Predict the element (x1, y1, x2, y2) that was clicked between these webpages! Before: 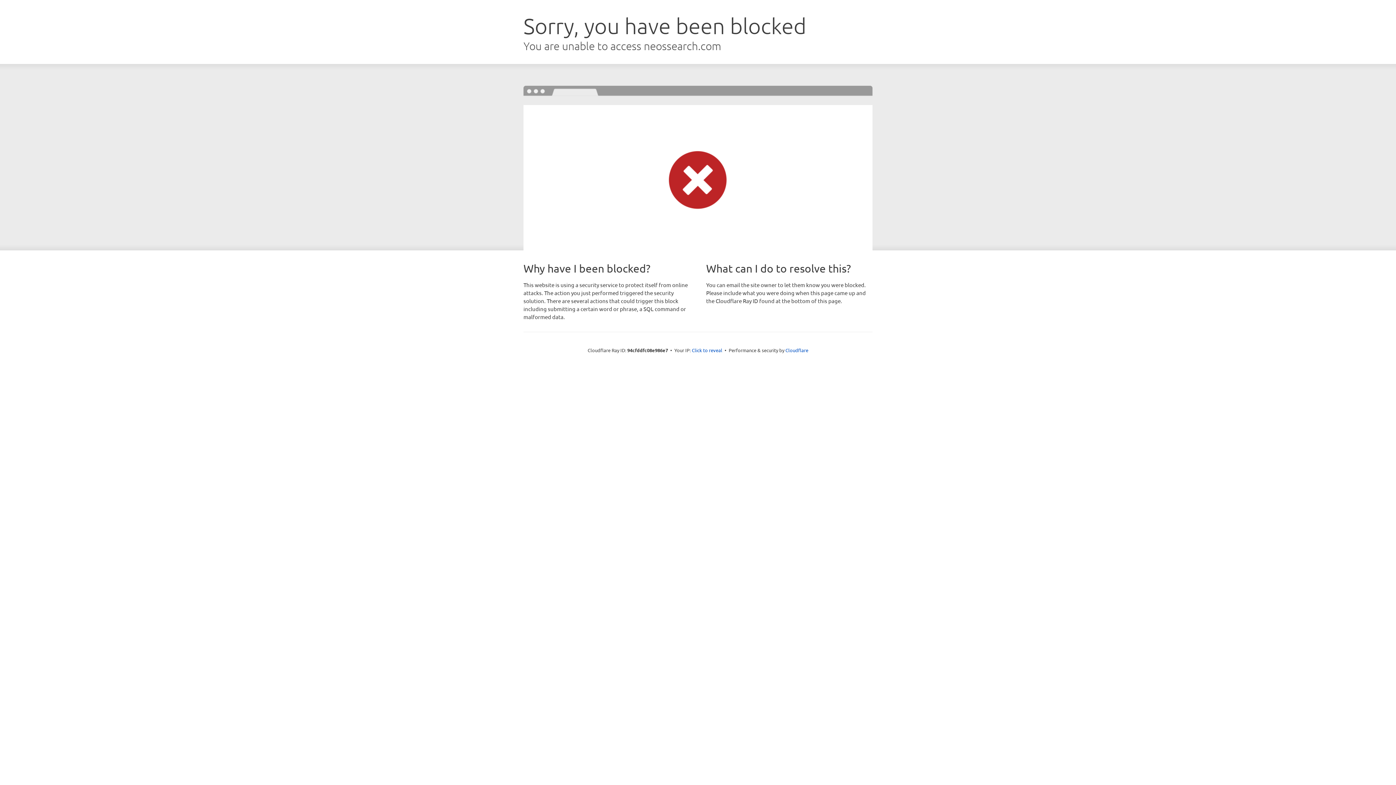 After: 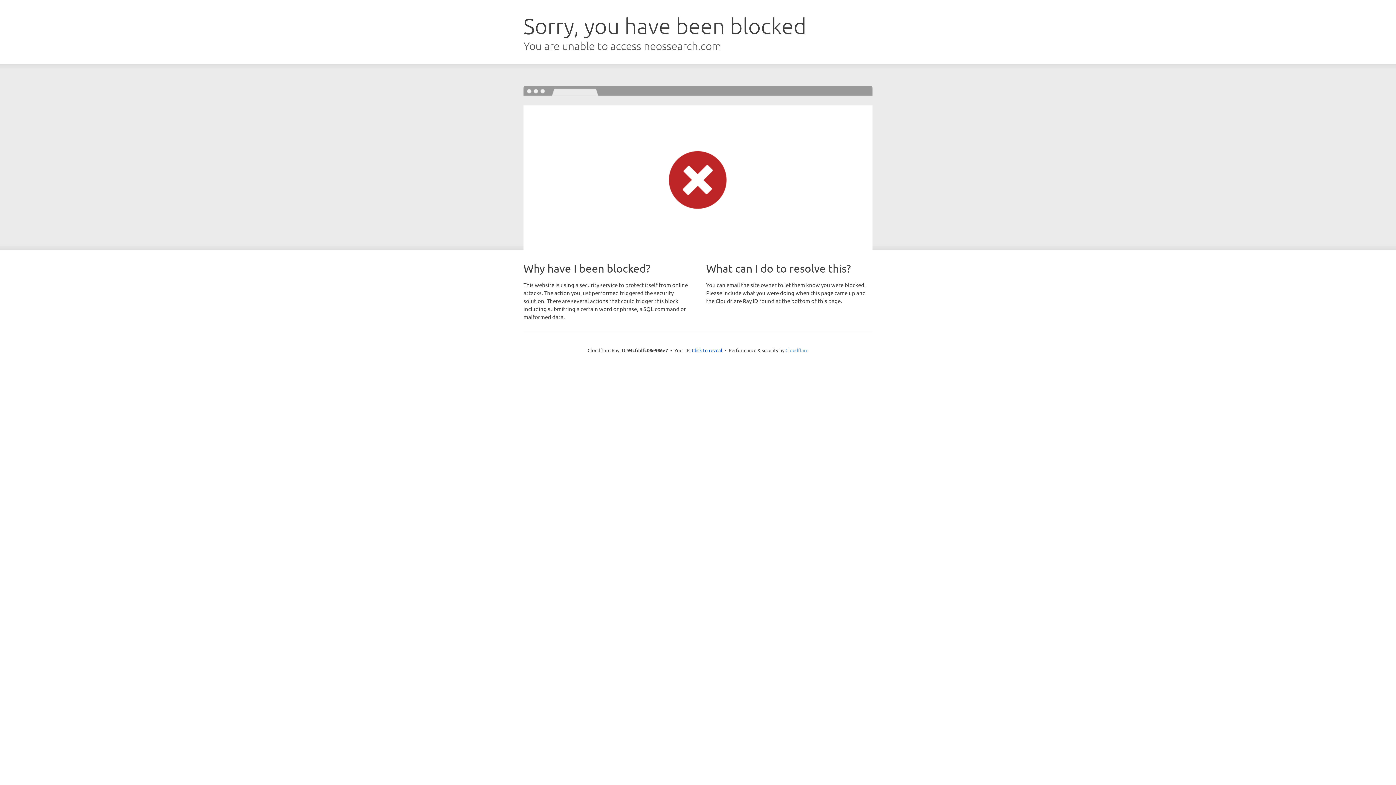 Action: label: Cloudflare bbox: (785, 347, 808, 353)